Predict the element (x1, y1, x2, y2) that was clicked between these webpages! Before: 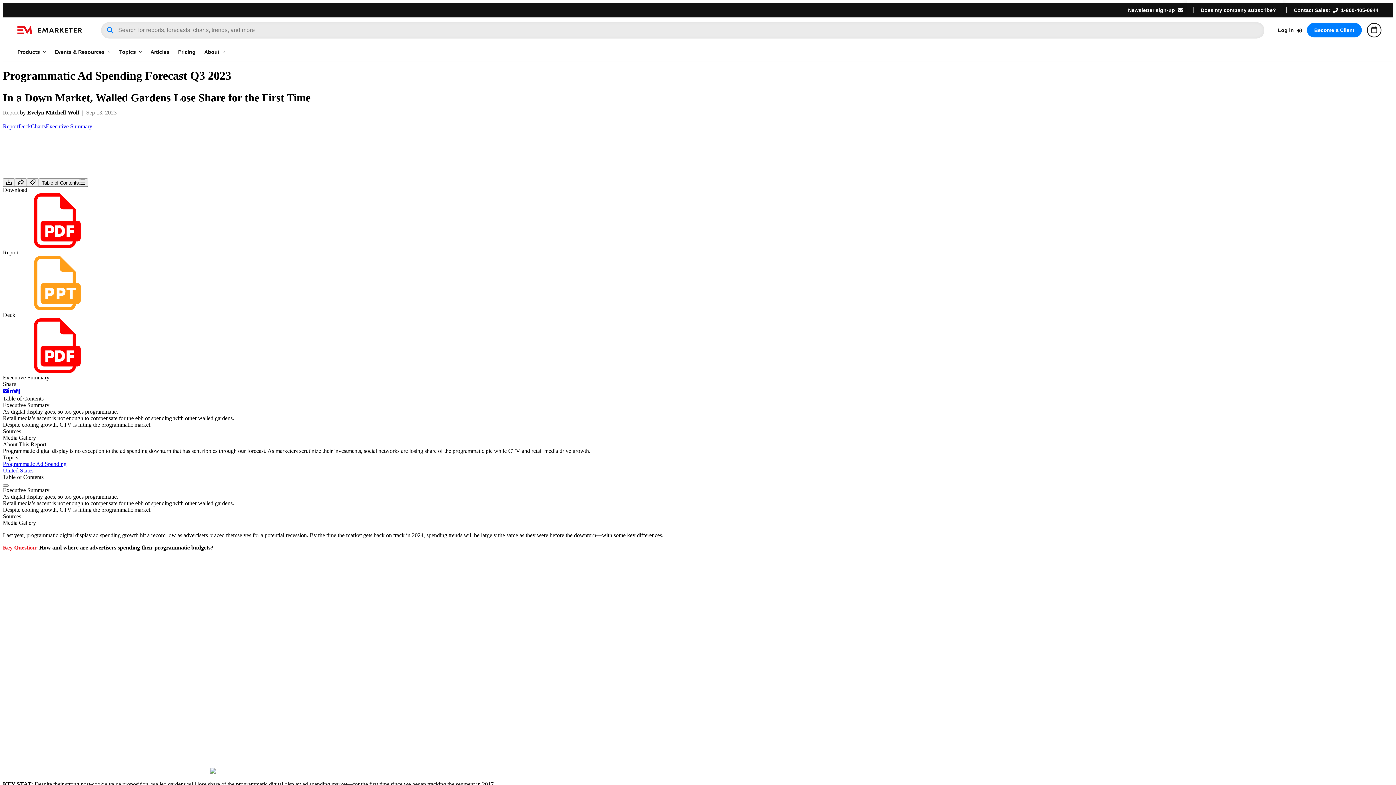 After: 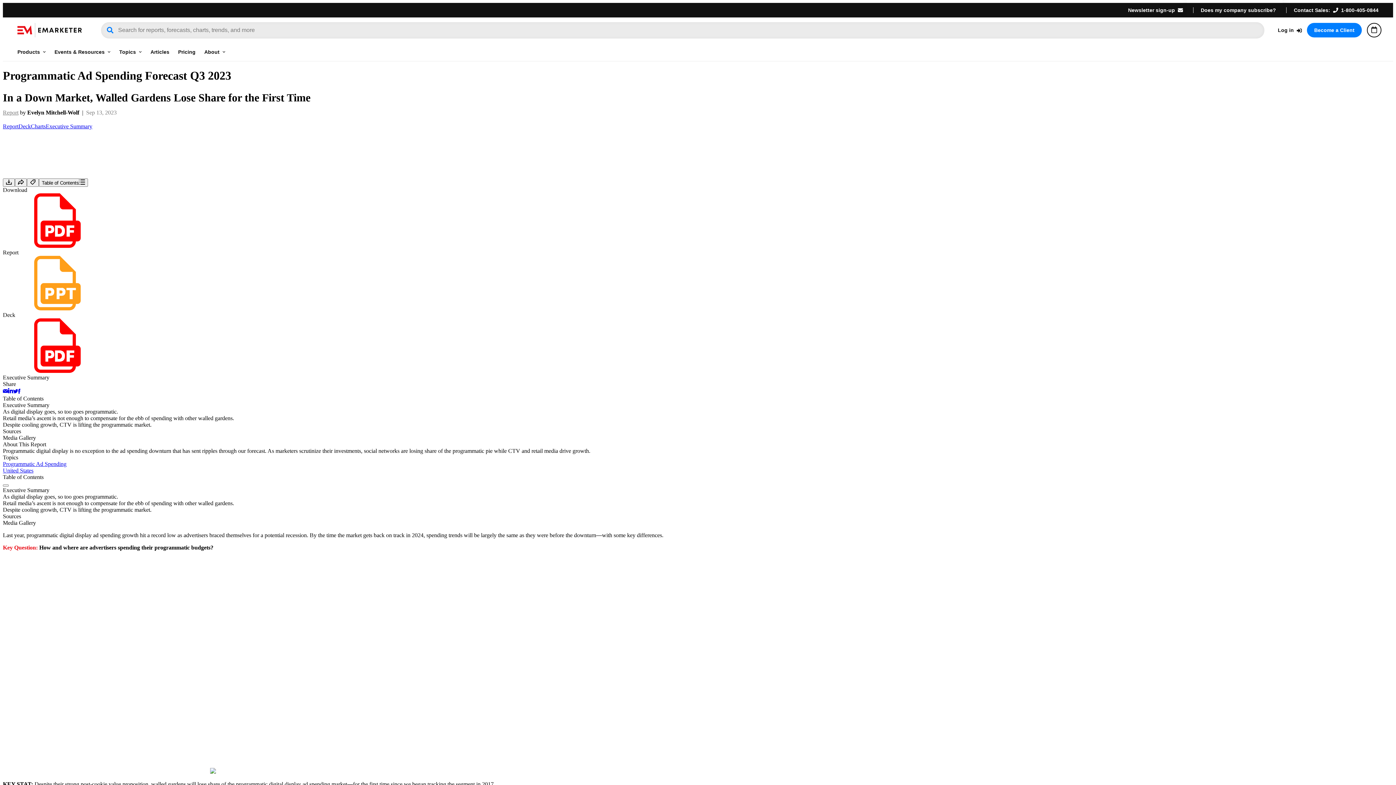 Action: bbox: (18, 123, 30, 129) label: Deck